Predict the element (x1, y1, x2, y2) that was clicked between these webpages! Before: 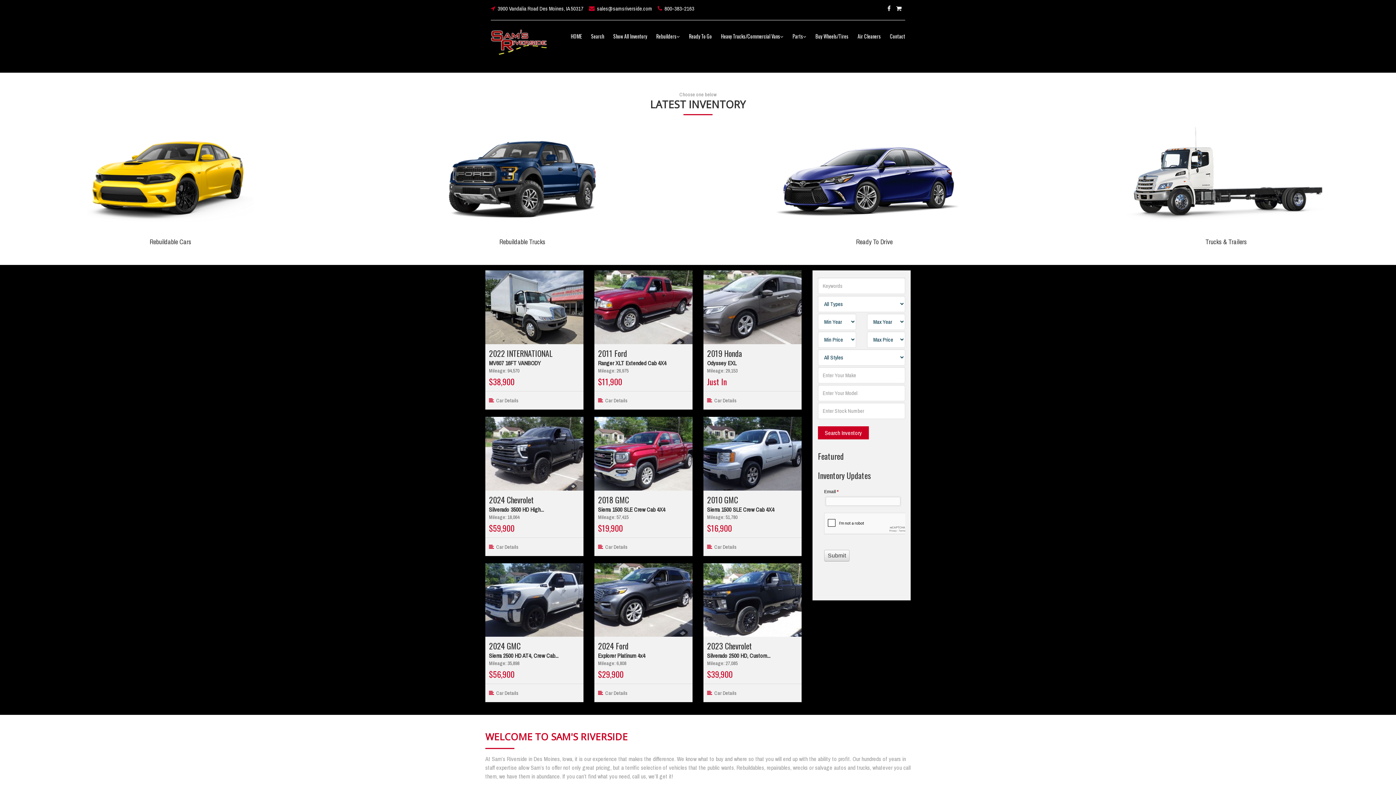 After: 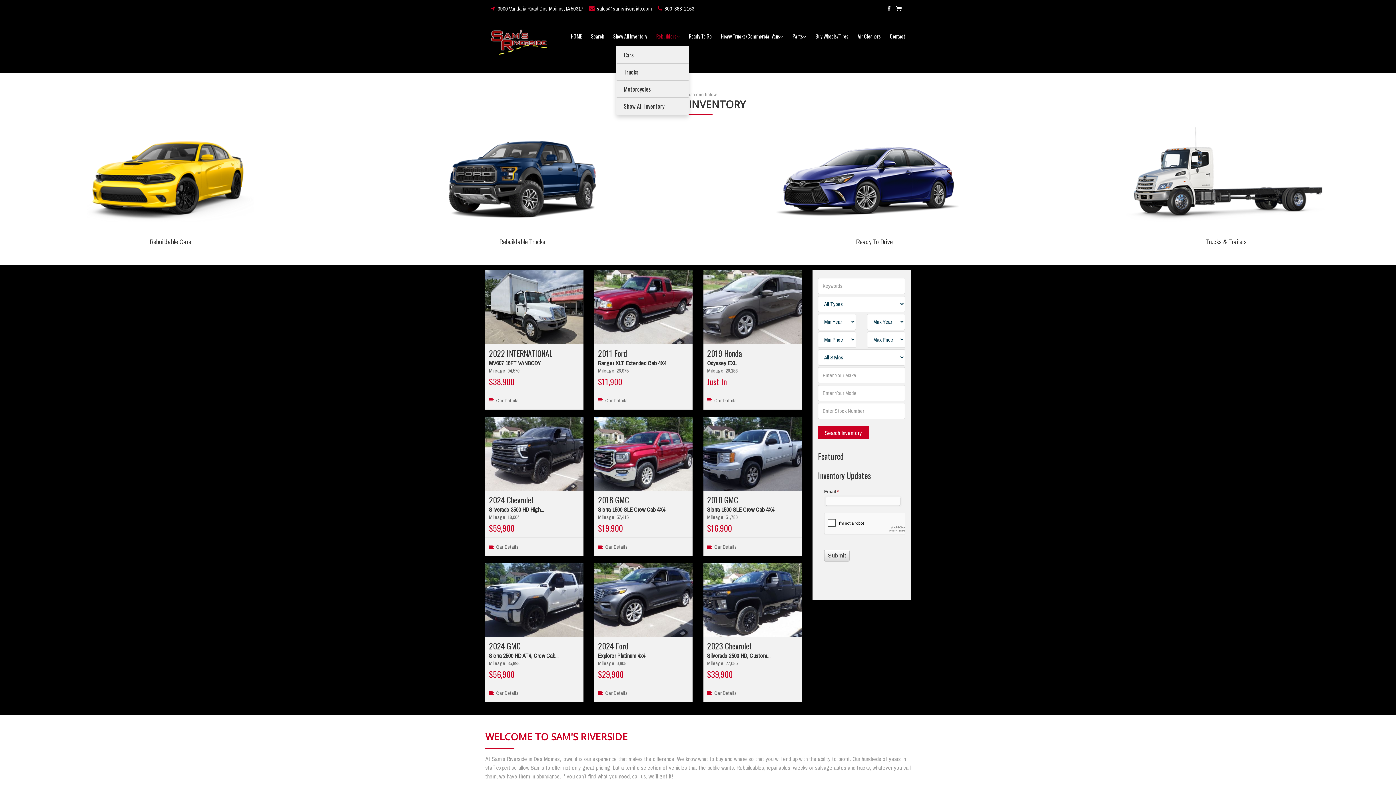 Action: bbox: (652, 27, 685, 45) label: Rebuilders